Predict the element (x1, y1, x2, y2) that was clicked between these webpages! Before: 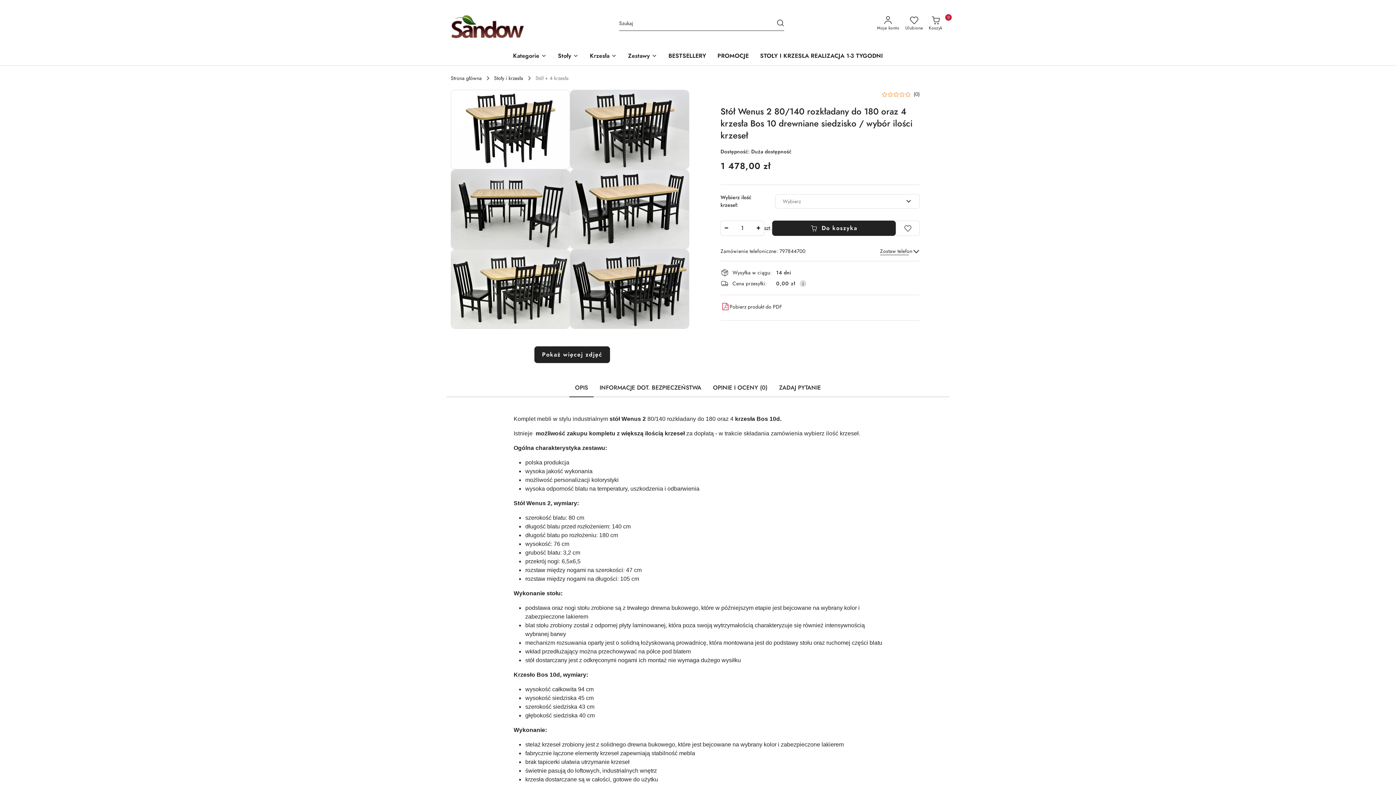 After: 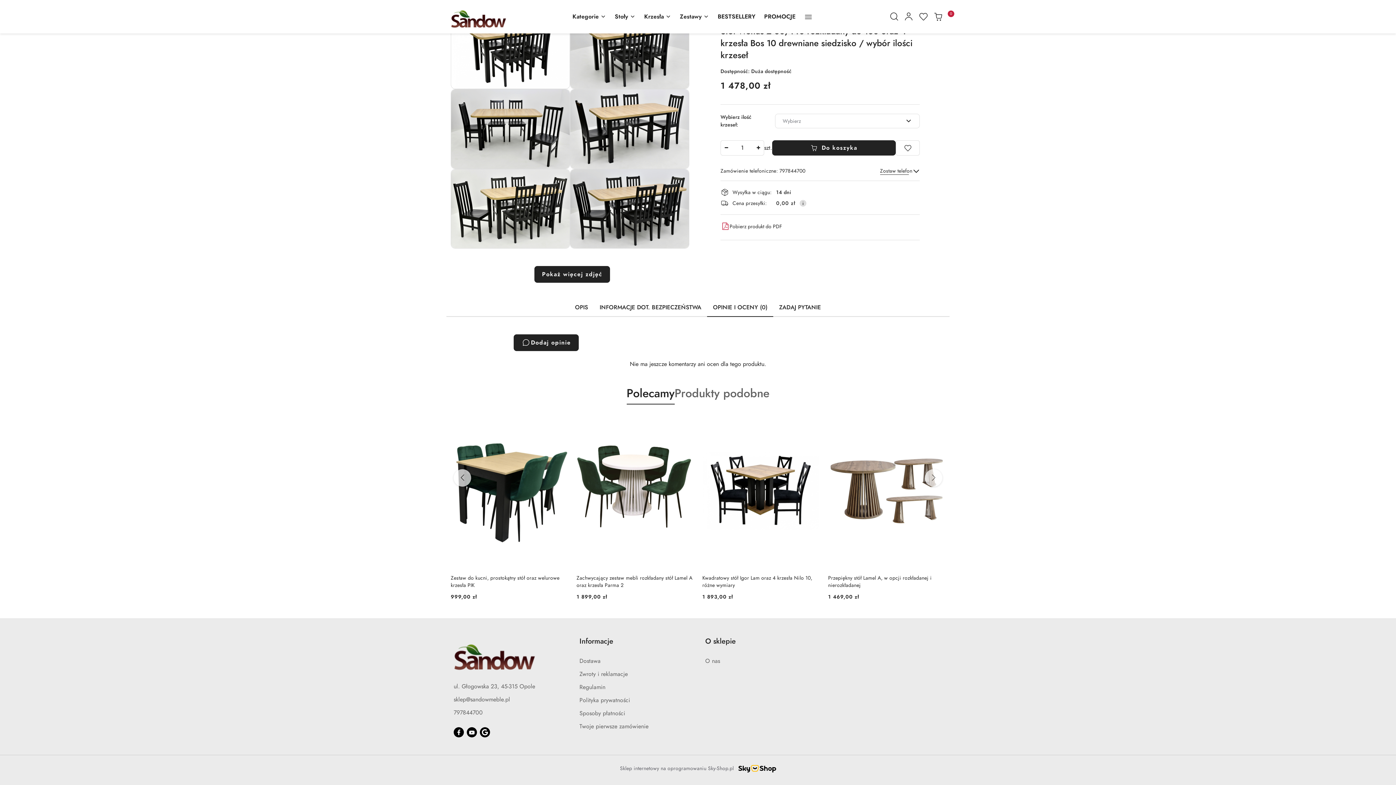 Action: label: (0) bbox: (910, 92, 920, 97)